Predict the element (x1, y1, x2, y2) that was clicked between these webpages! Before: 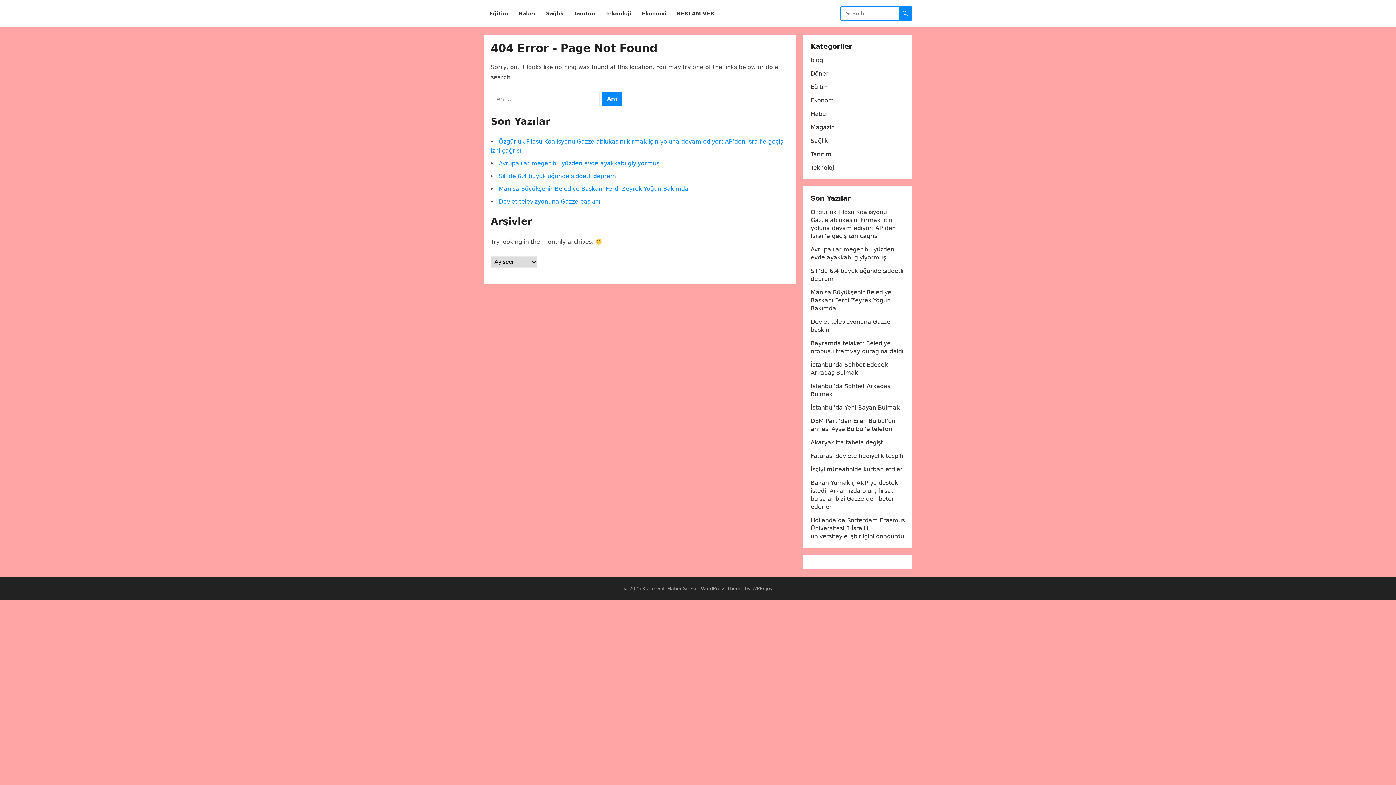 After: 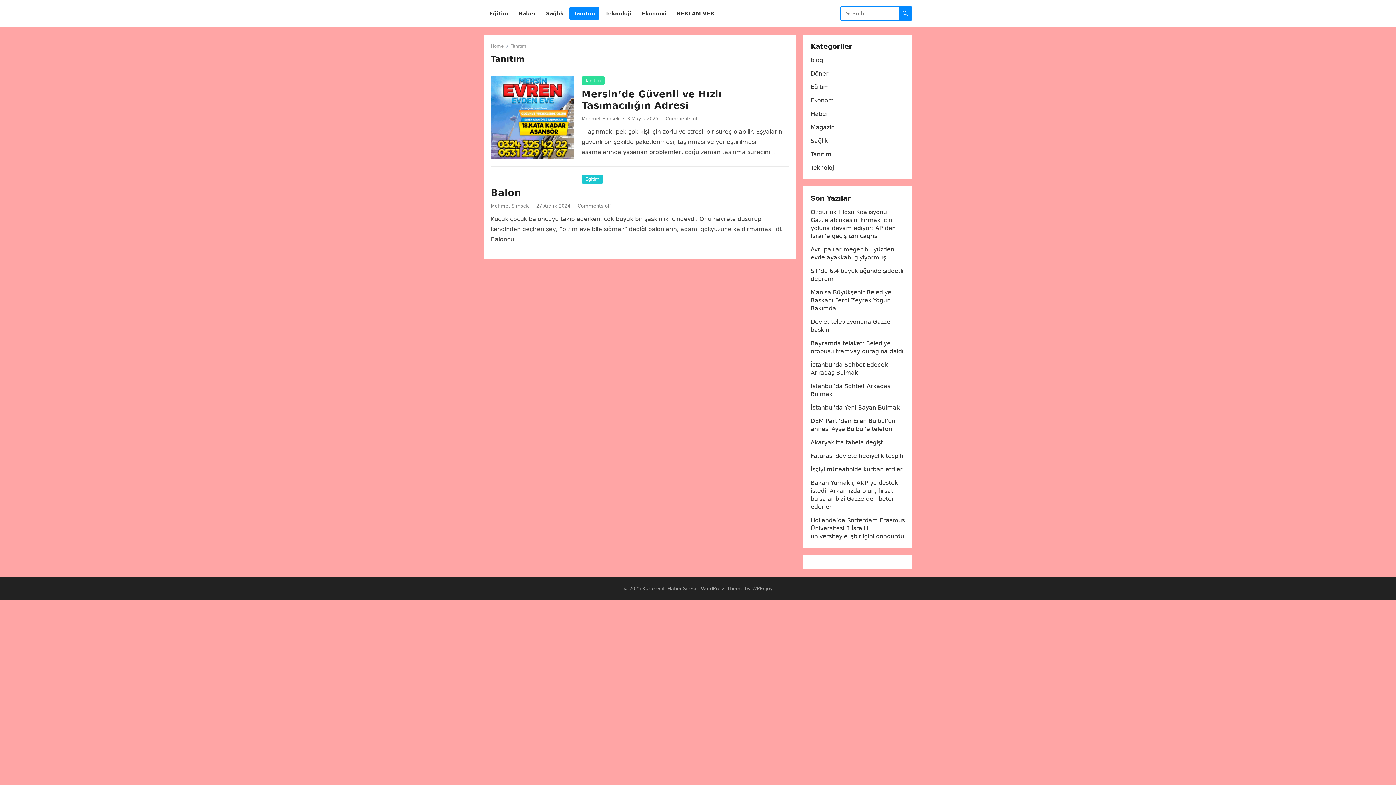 Action: bbox: (810, 150, 831, 157) label: Tanıtım